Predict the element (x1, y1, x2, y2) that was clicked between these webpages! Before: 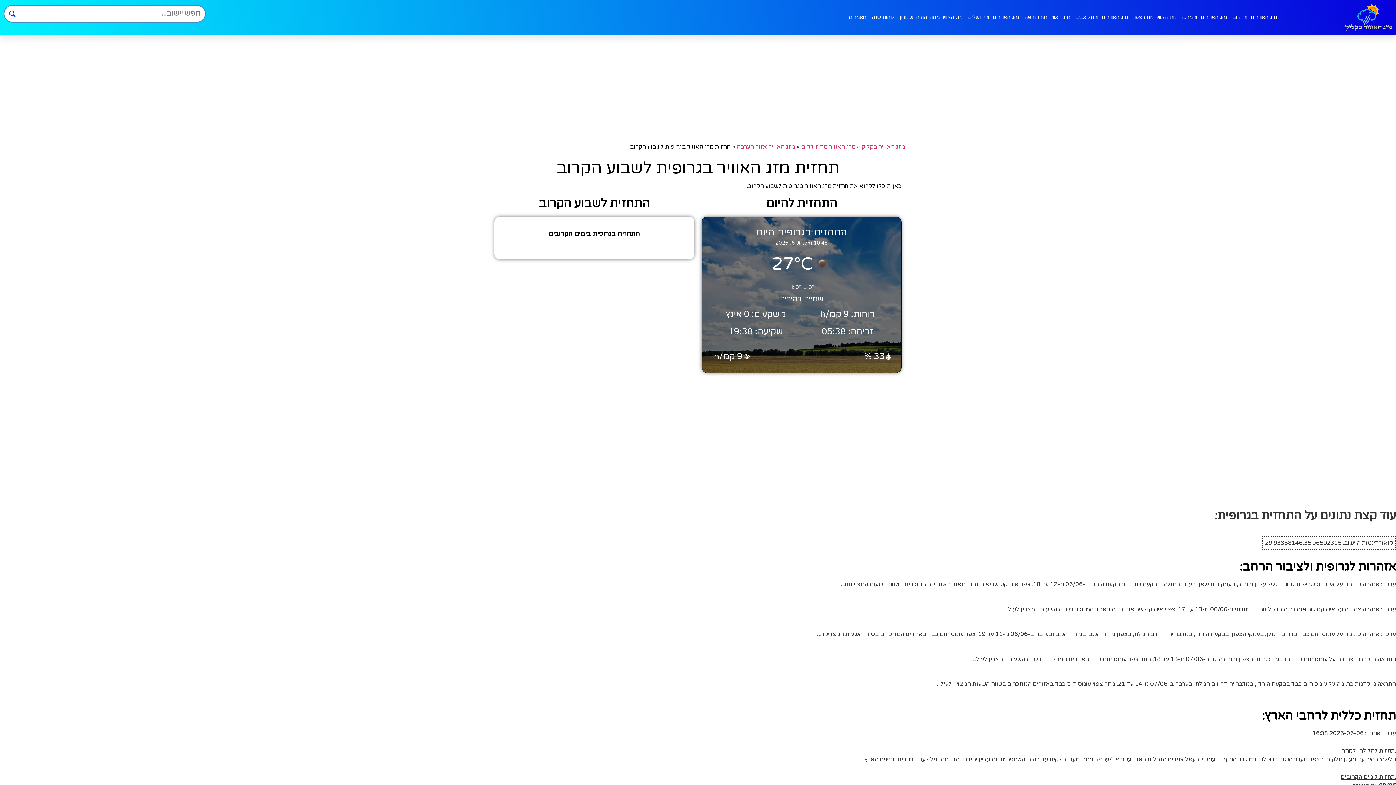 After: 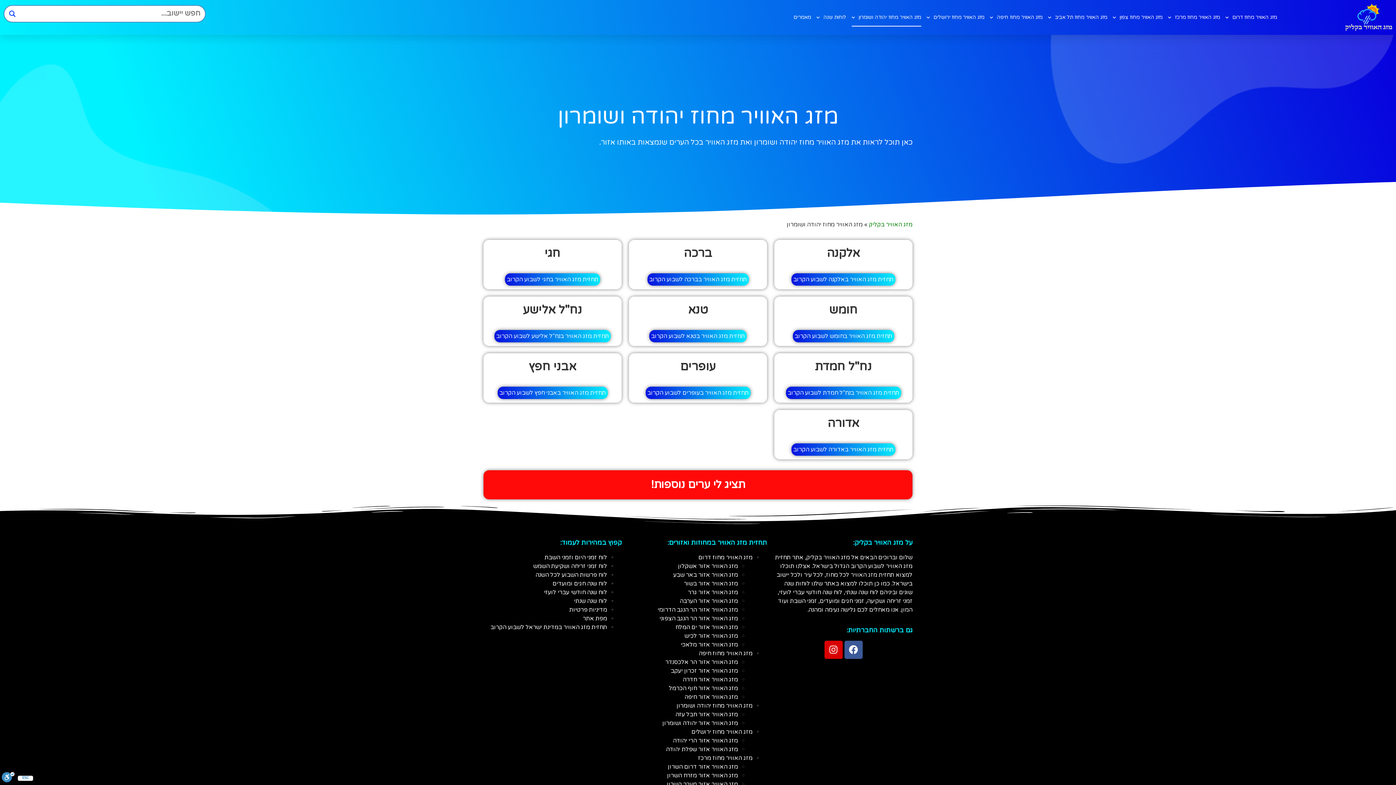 Action: label: מזג האוויר מחוז יהודה ושומרון bbox: (900, 8, 962, 26)